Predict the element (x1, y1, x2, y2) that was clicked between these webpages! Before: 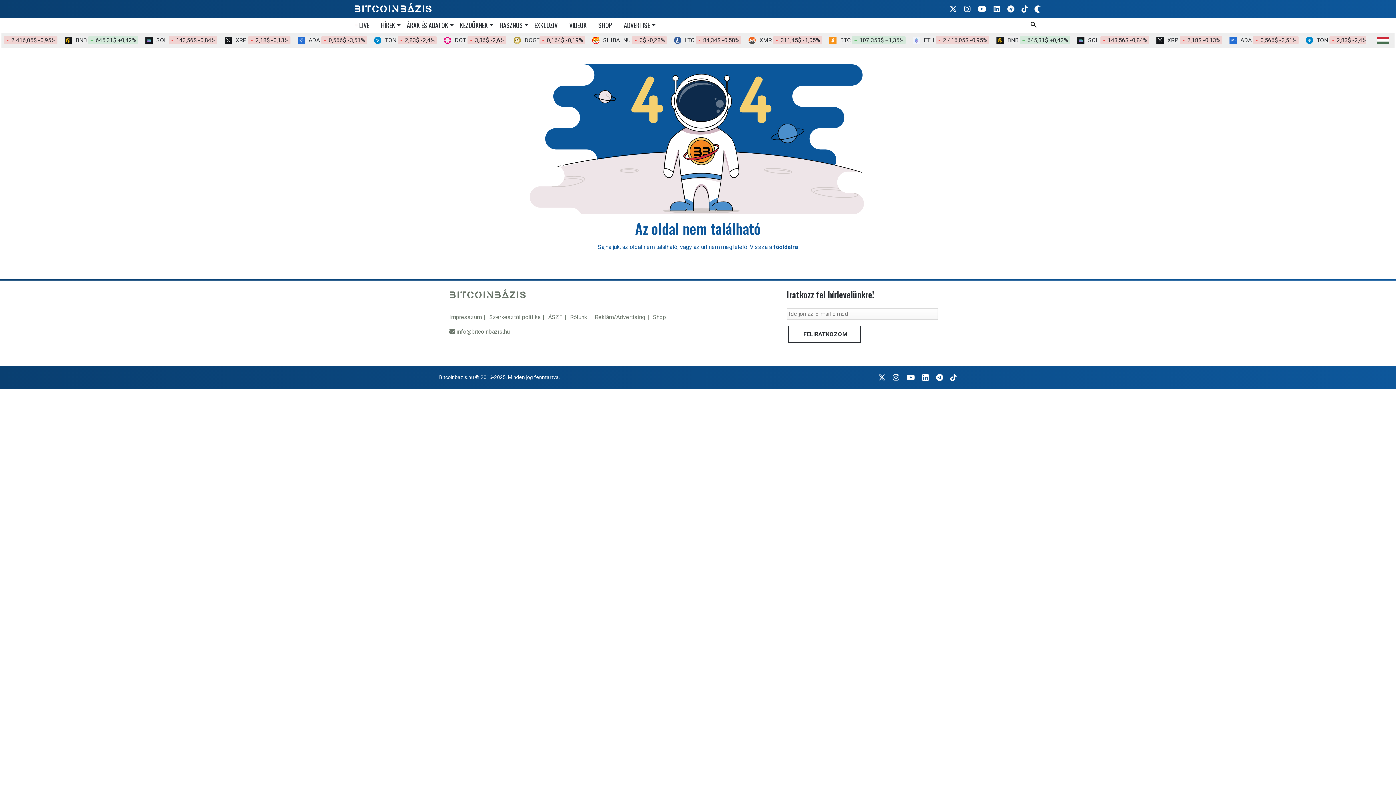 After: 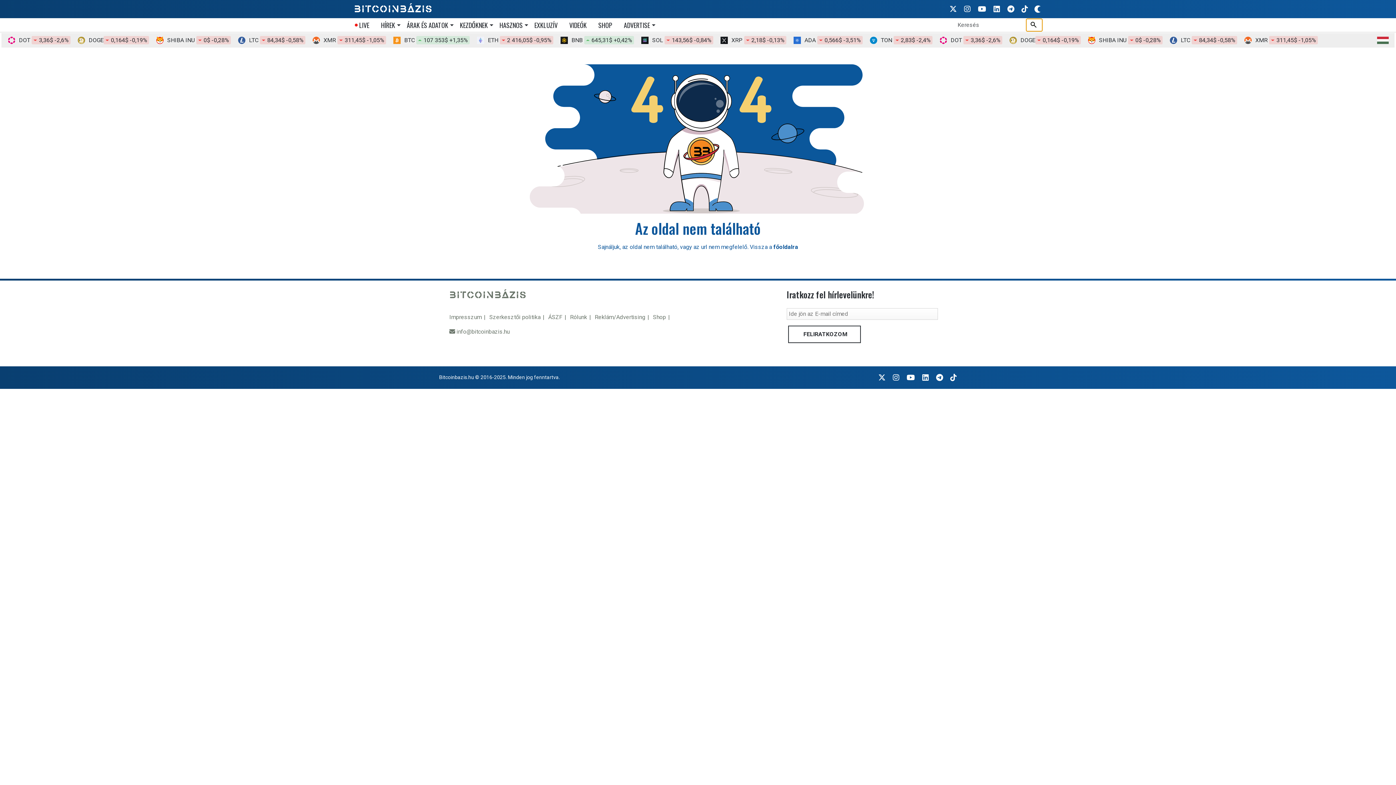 Action: bbox: (1026, 18, 1042, 31) label: Keresés mező megjelenítése